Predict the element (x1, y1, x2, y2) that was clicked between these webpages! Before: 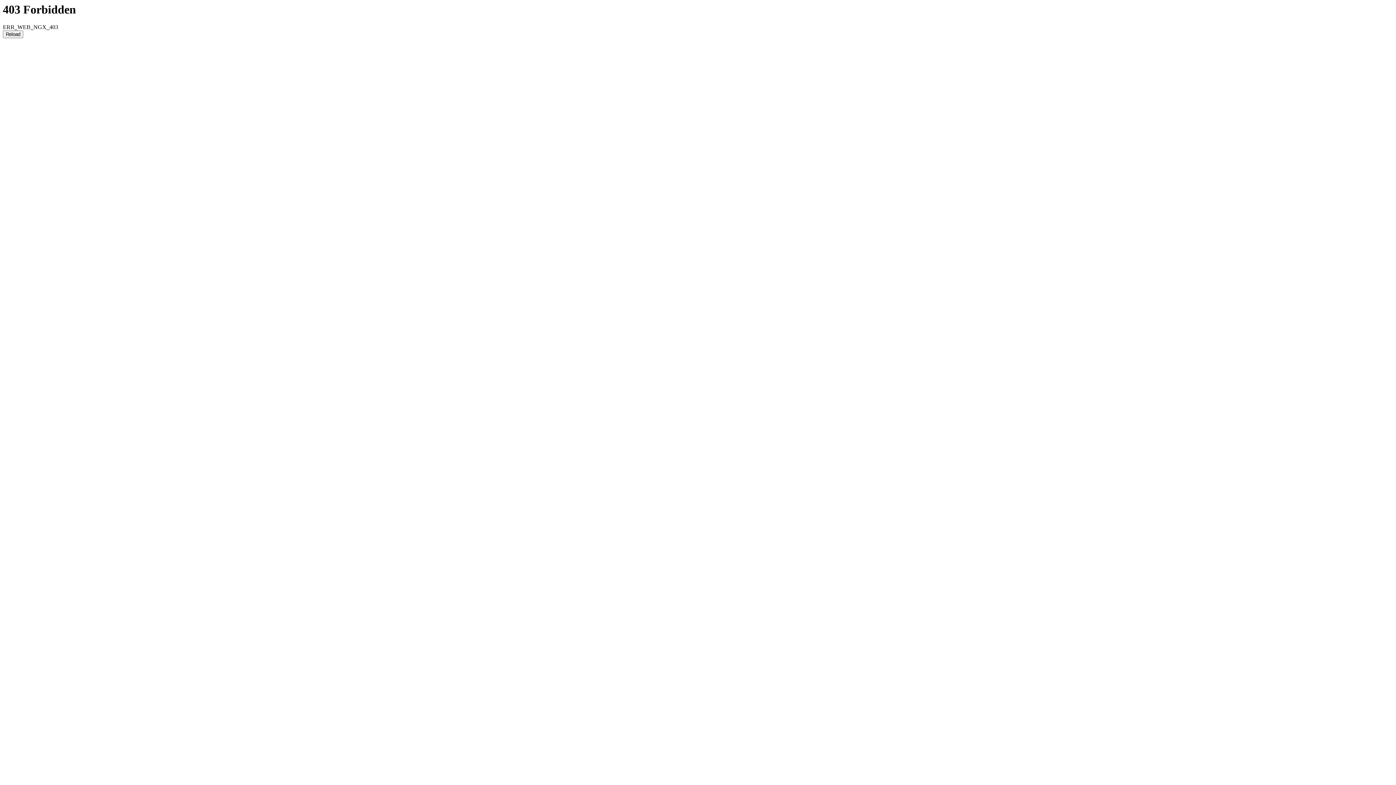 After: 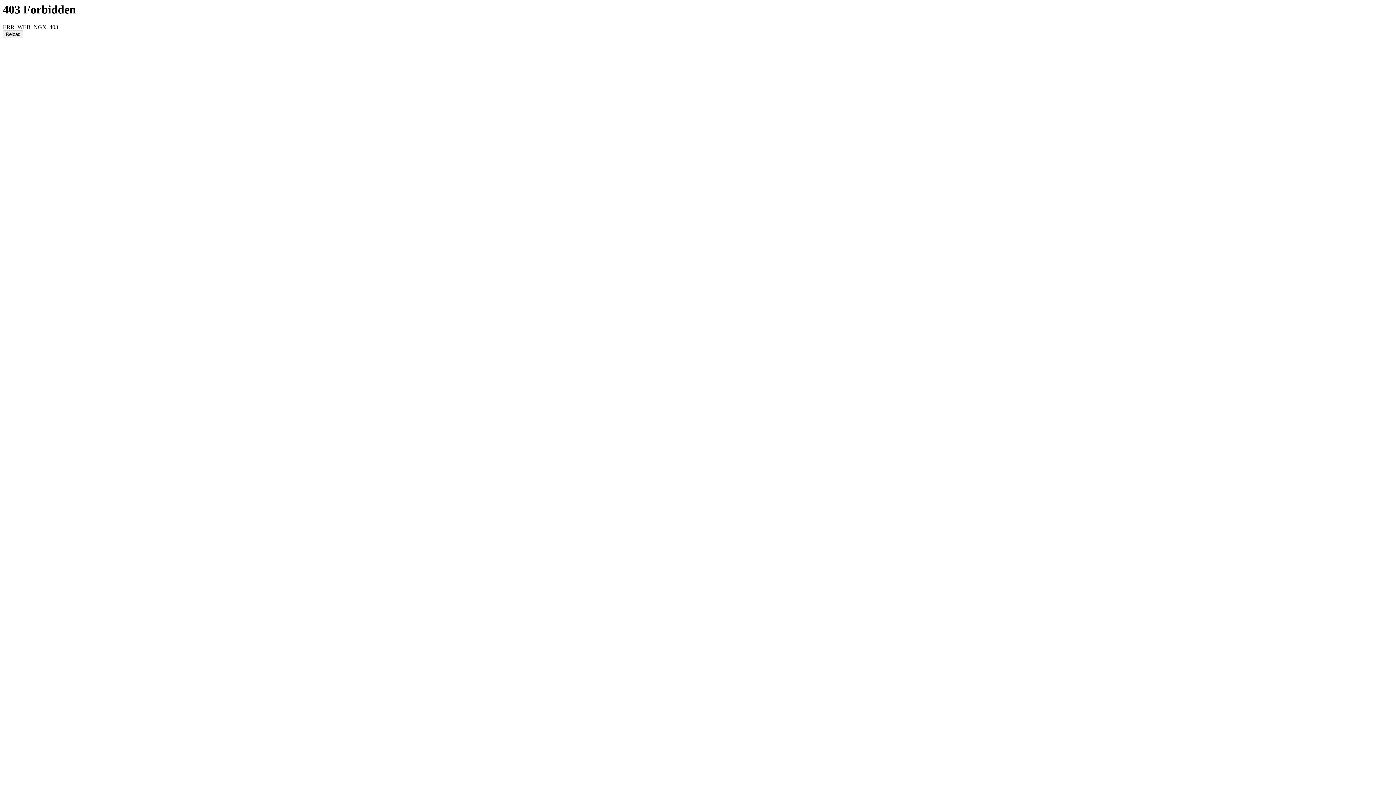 Action: bbox: (2, 30, 23, 38) label: Reload